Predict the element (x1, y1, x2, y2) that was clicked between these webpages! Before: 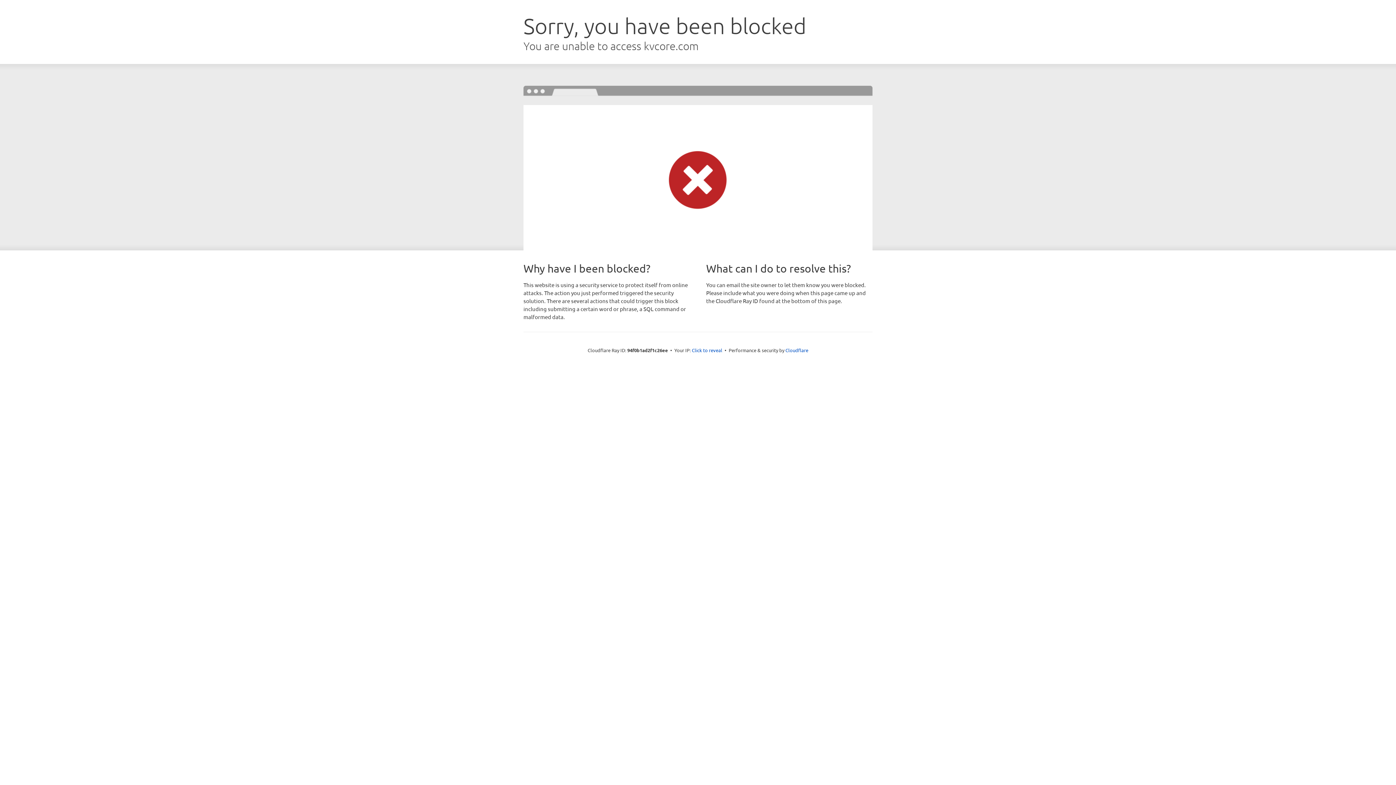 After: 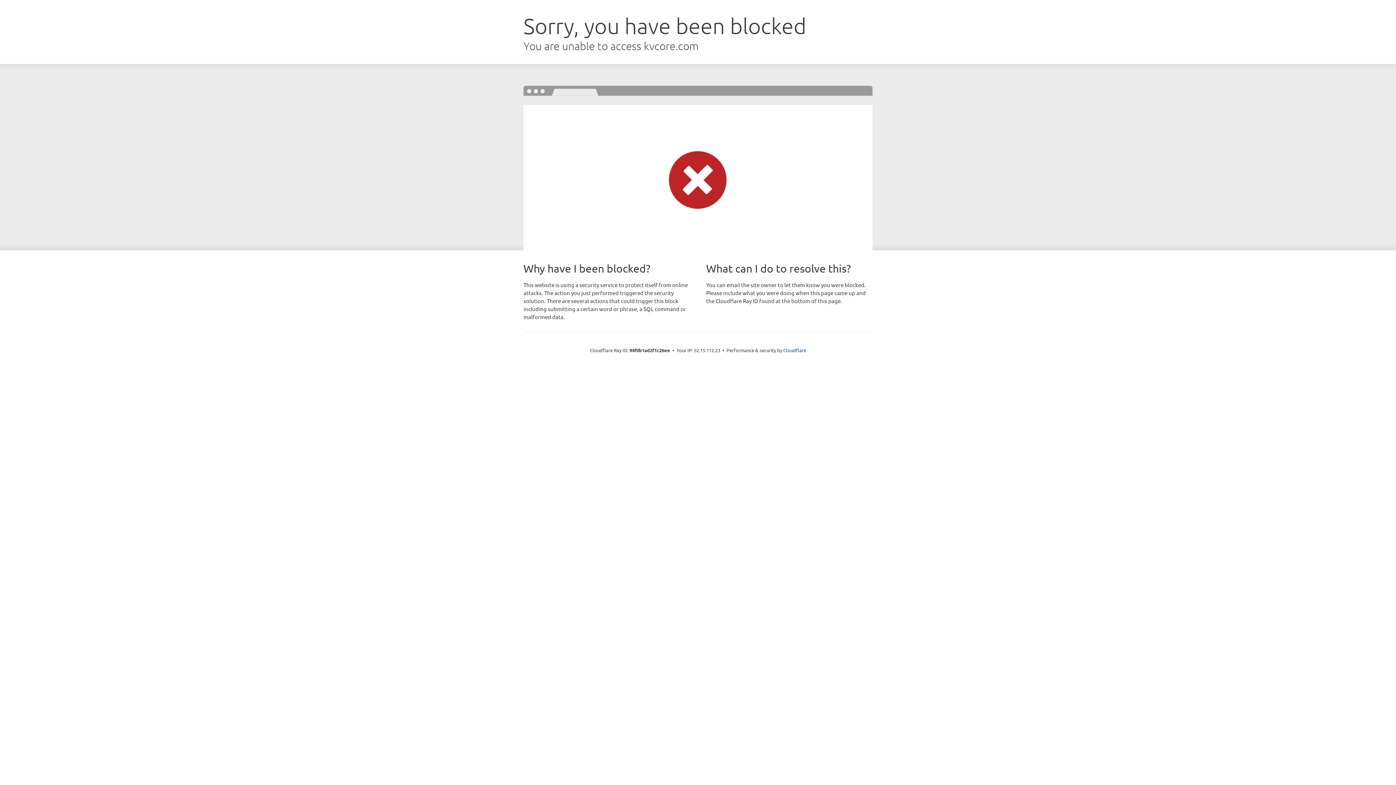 Action: label: Click to reveal bbox: (692, 346, 722, 353)